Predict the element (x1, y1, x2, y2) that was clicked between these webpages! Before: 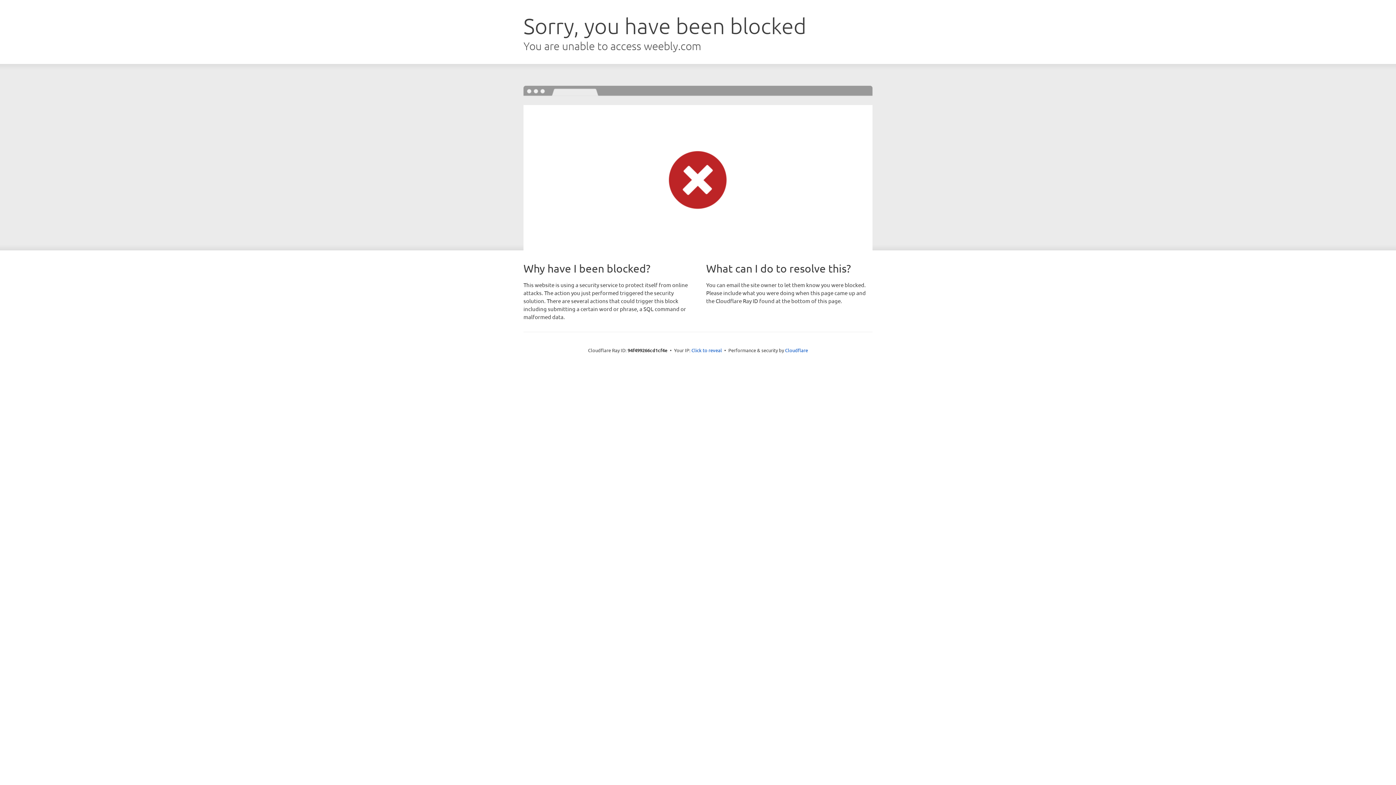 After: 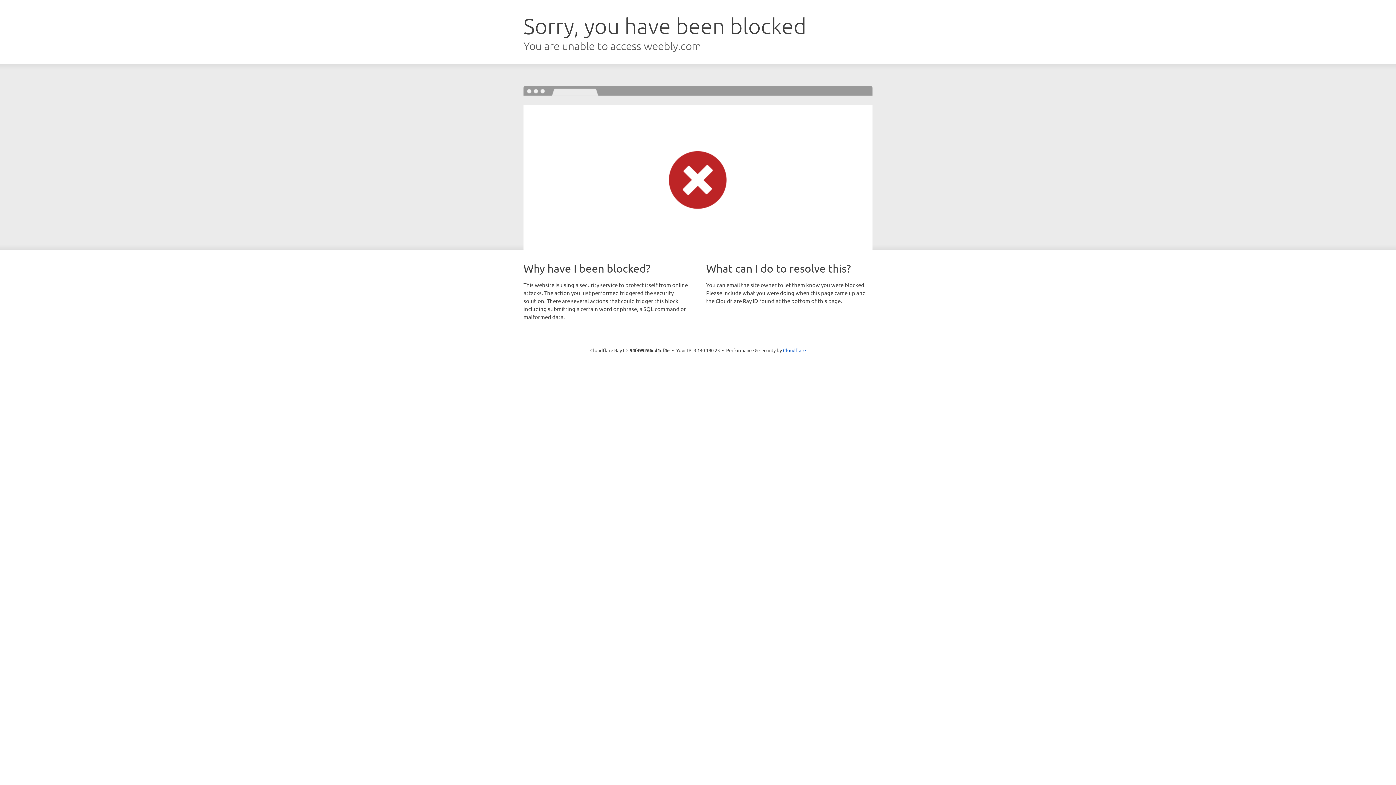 Action: bbox: (691, 346, 722, 353) label: Click to reveal